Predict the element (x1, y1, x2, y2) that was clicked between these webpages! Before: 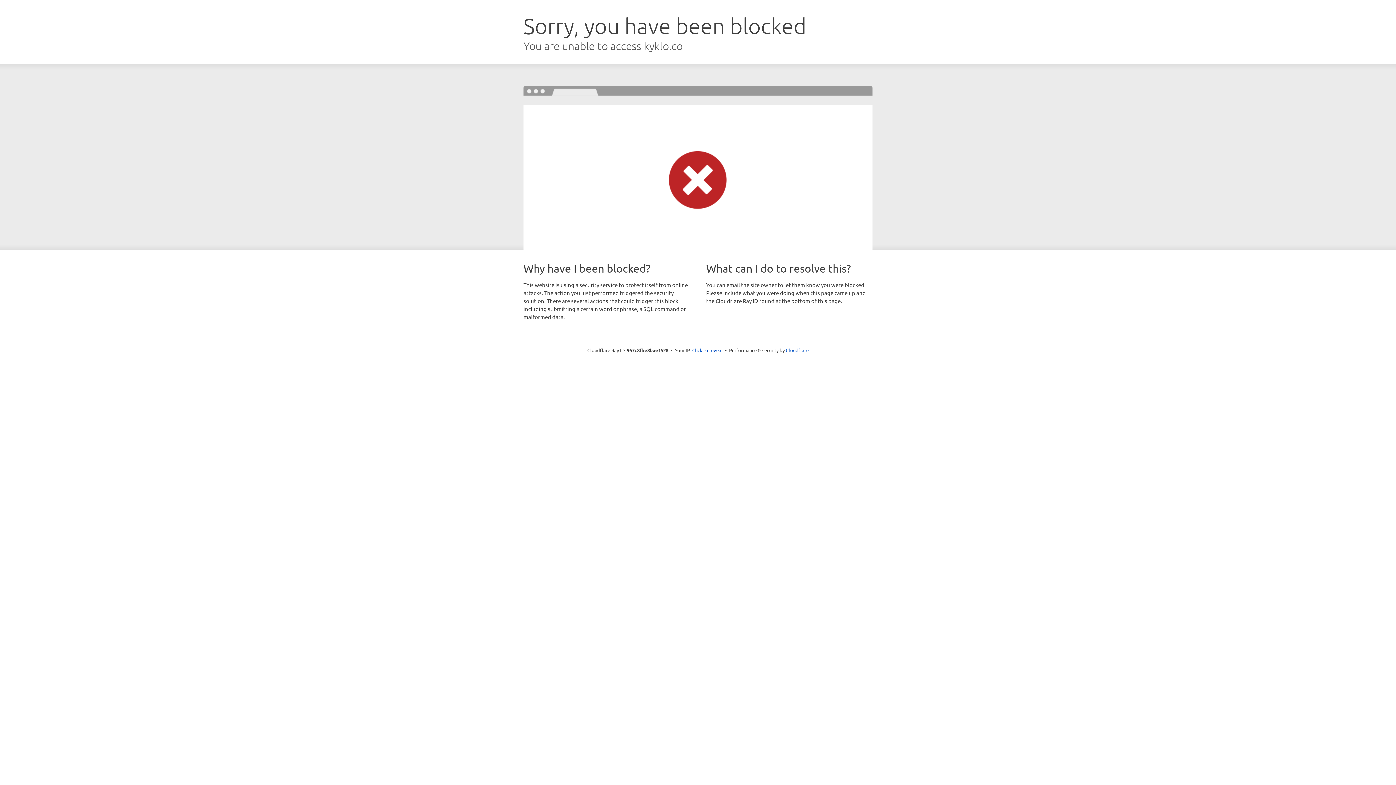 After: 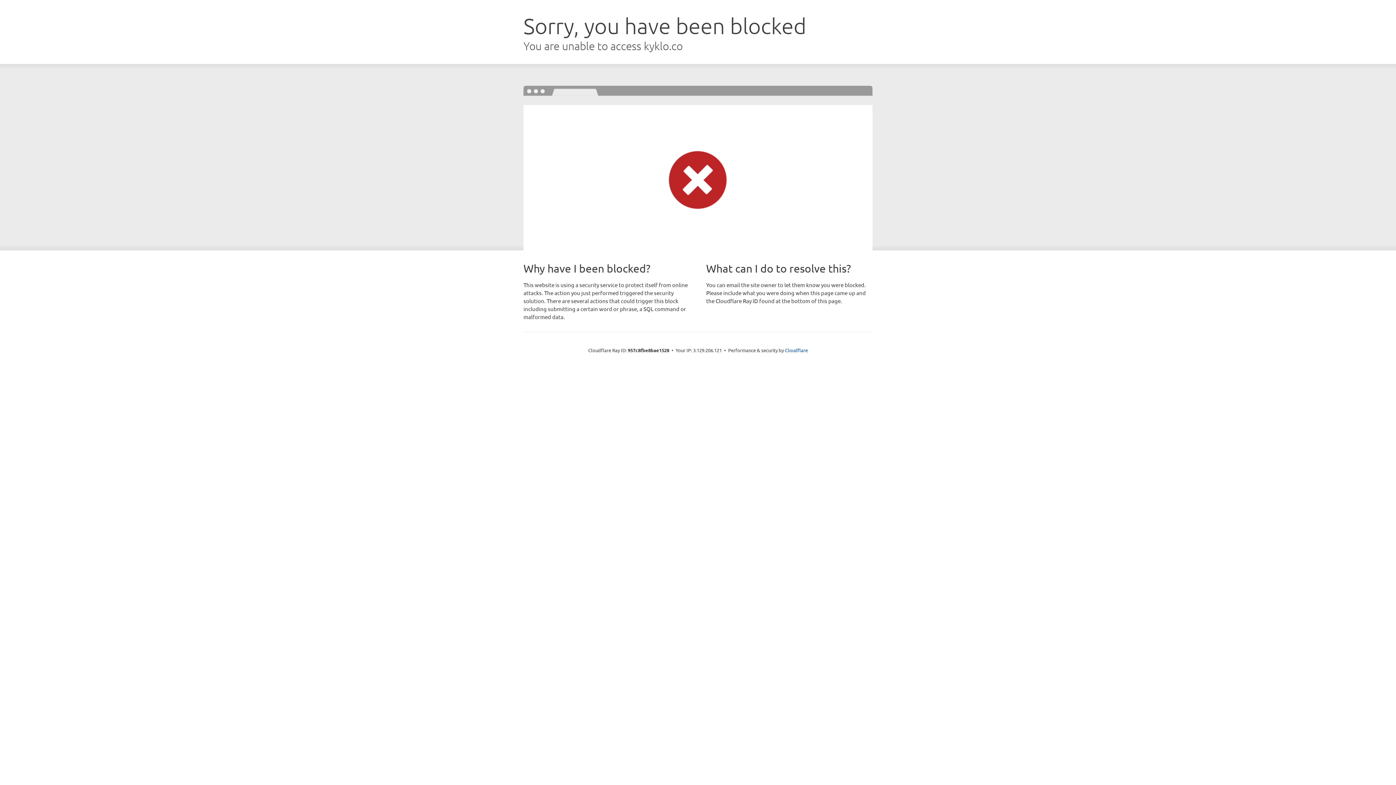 Action: label: Click to reveal bbox: (692, 346, 722, 353)